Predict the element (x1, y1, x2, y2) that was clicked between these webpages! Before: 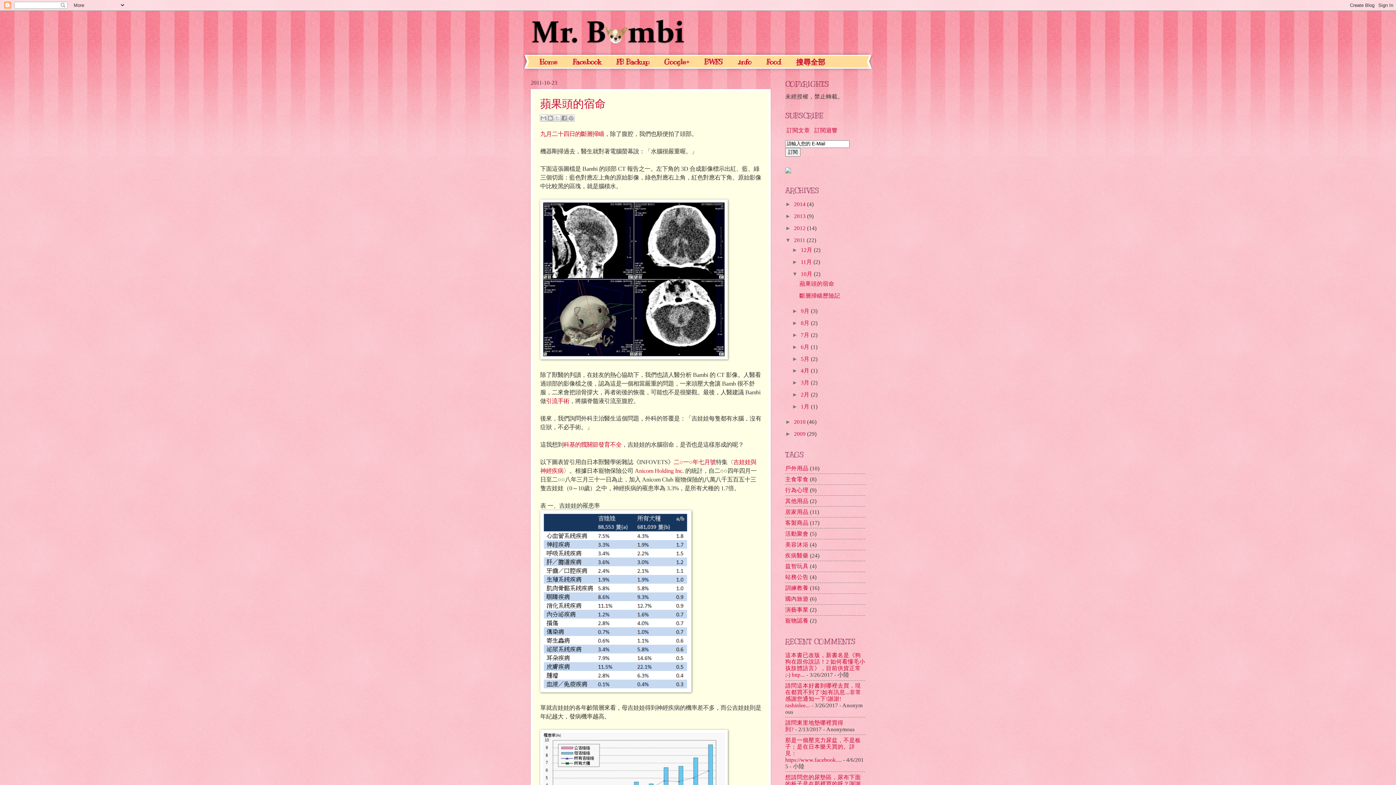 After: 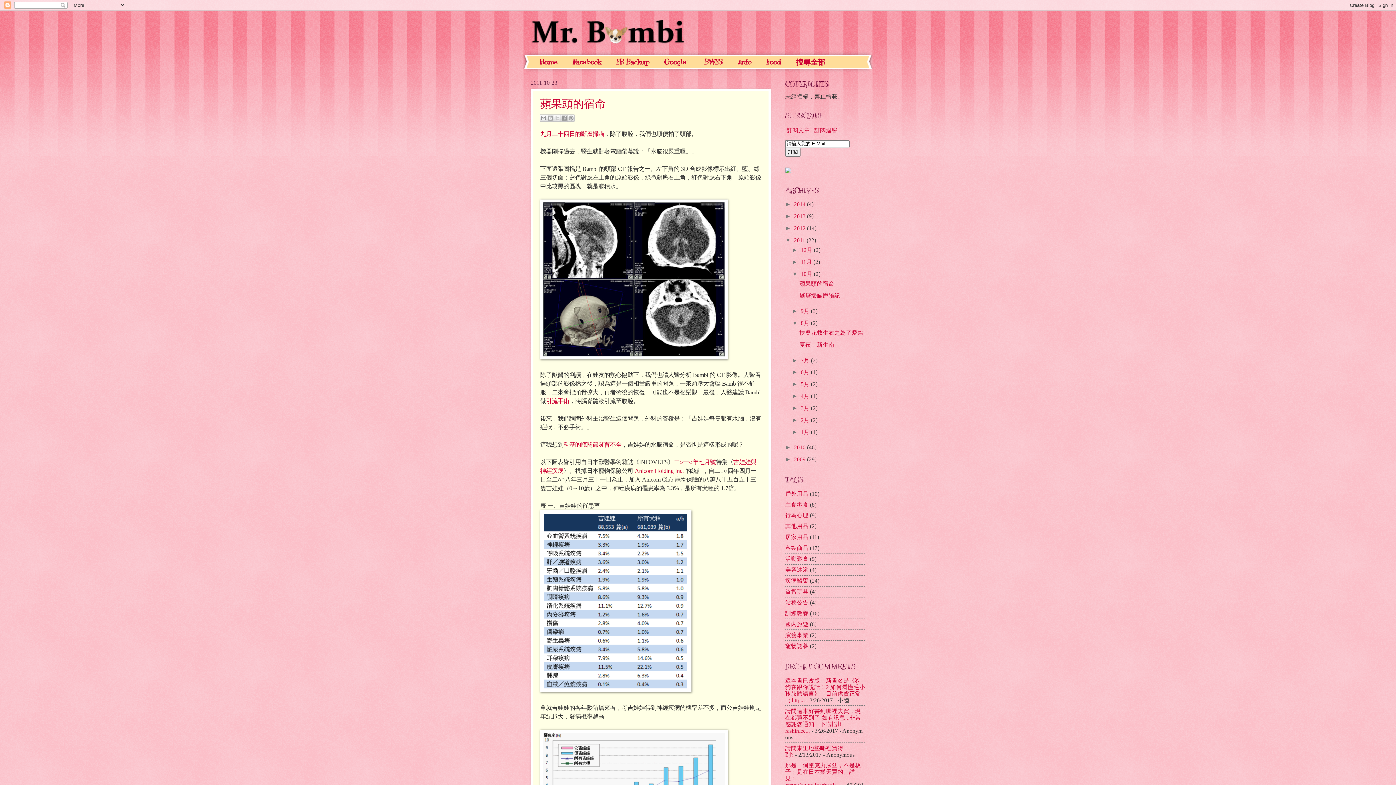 Action: bbox: (792, 320, 801, 326) label: ►  